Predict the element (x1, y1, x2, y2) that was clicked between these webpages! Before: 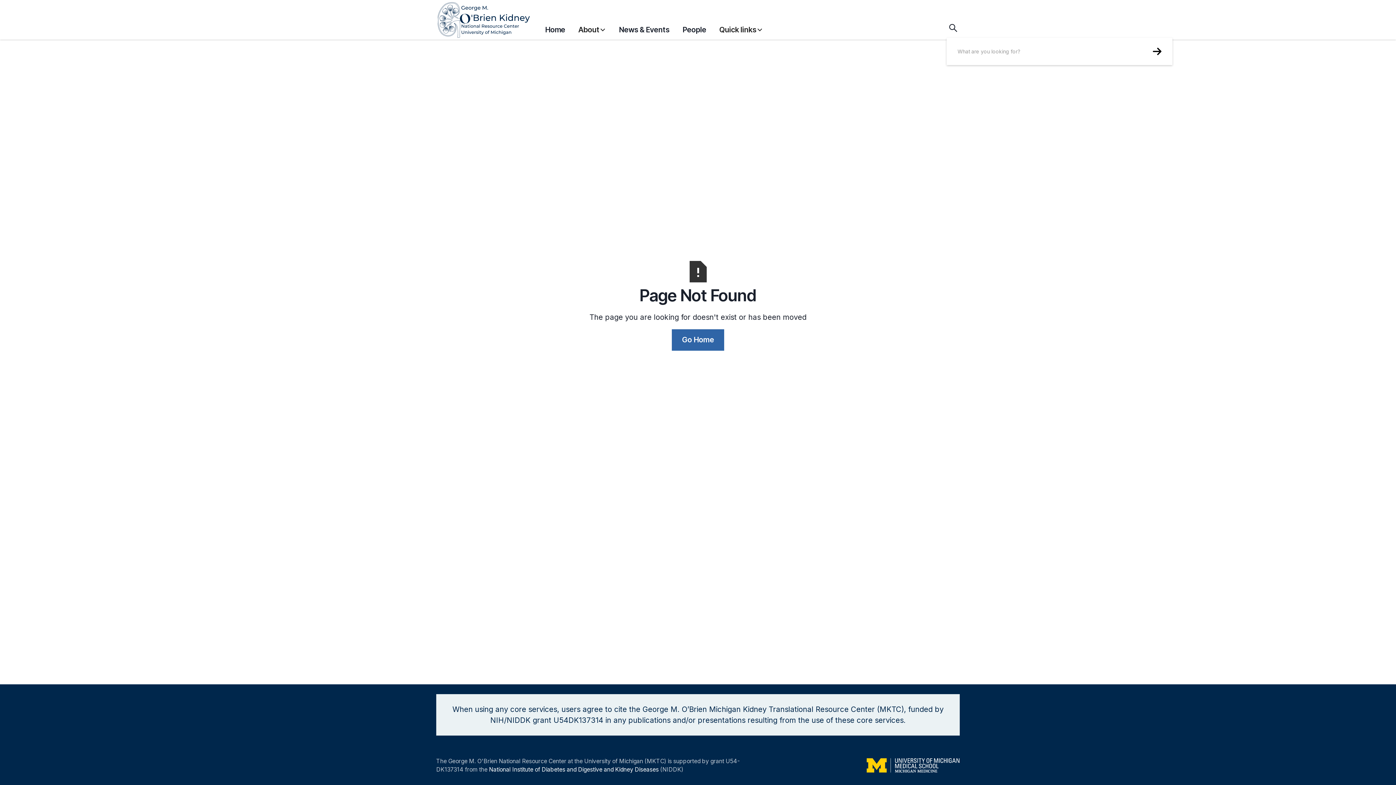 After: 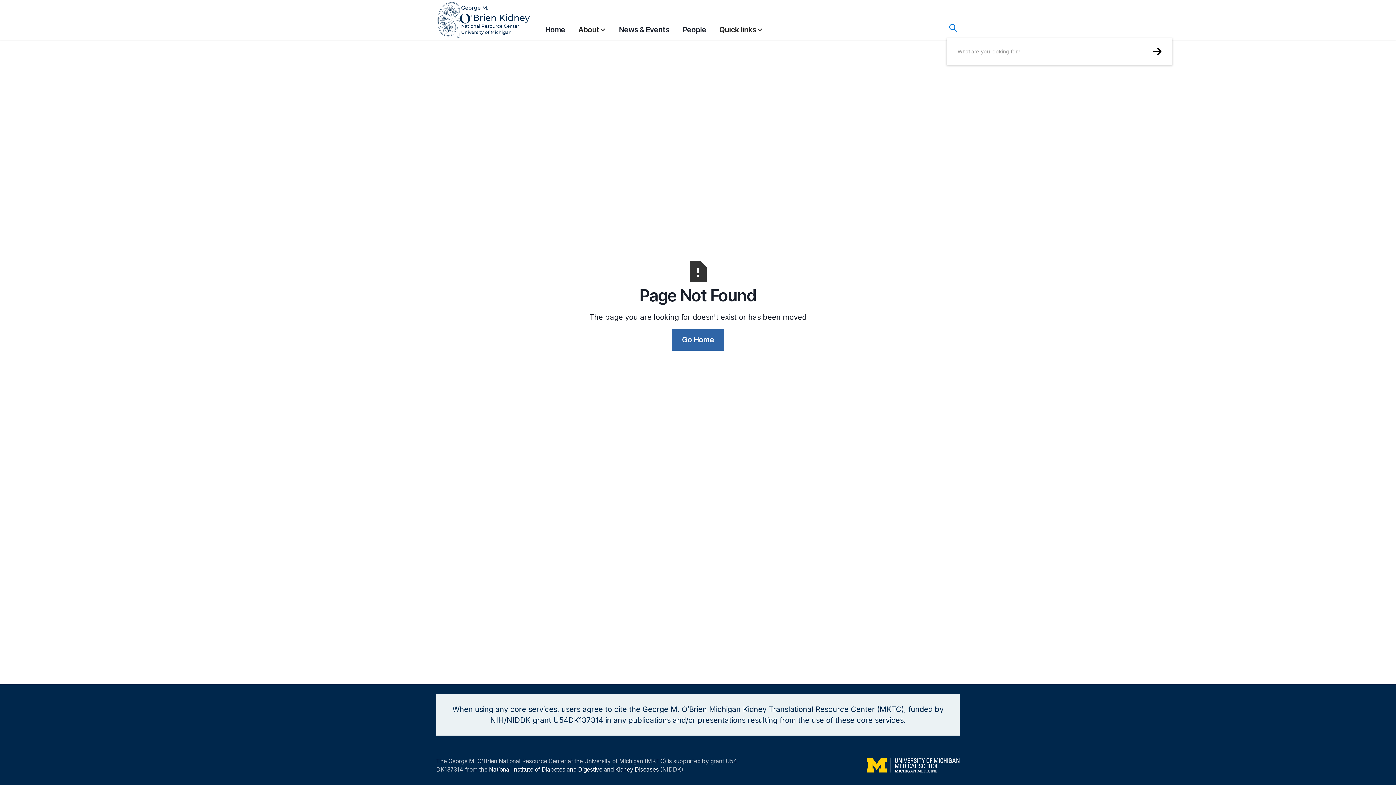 Action: bbox: (946, 21, 960, 34)